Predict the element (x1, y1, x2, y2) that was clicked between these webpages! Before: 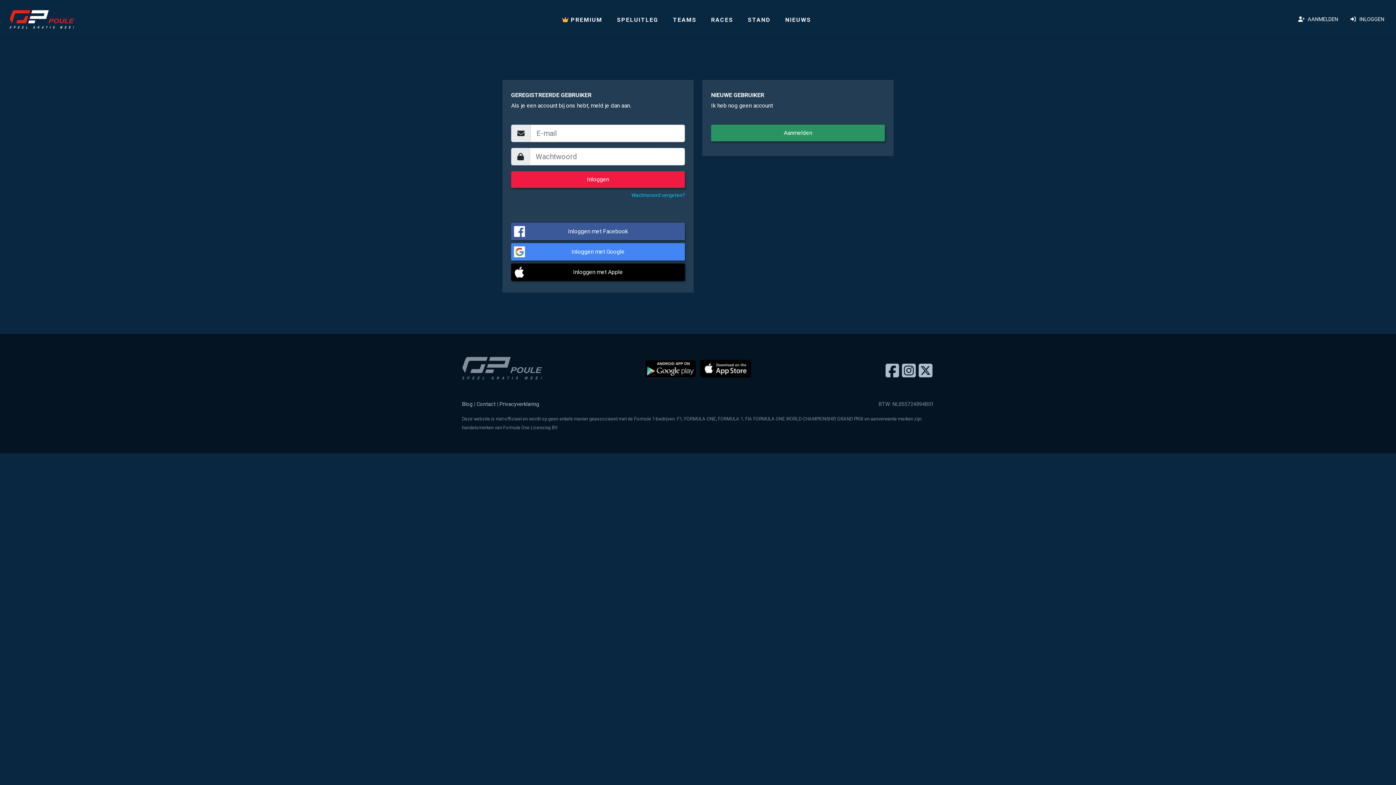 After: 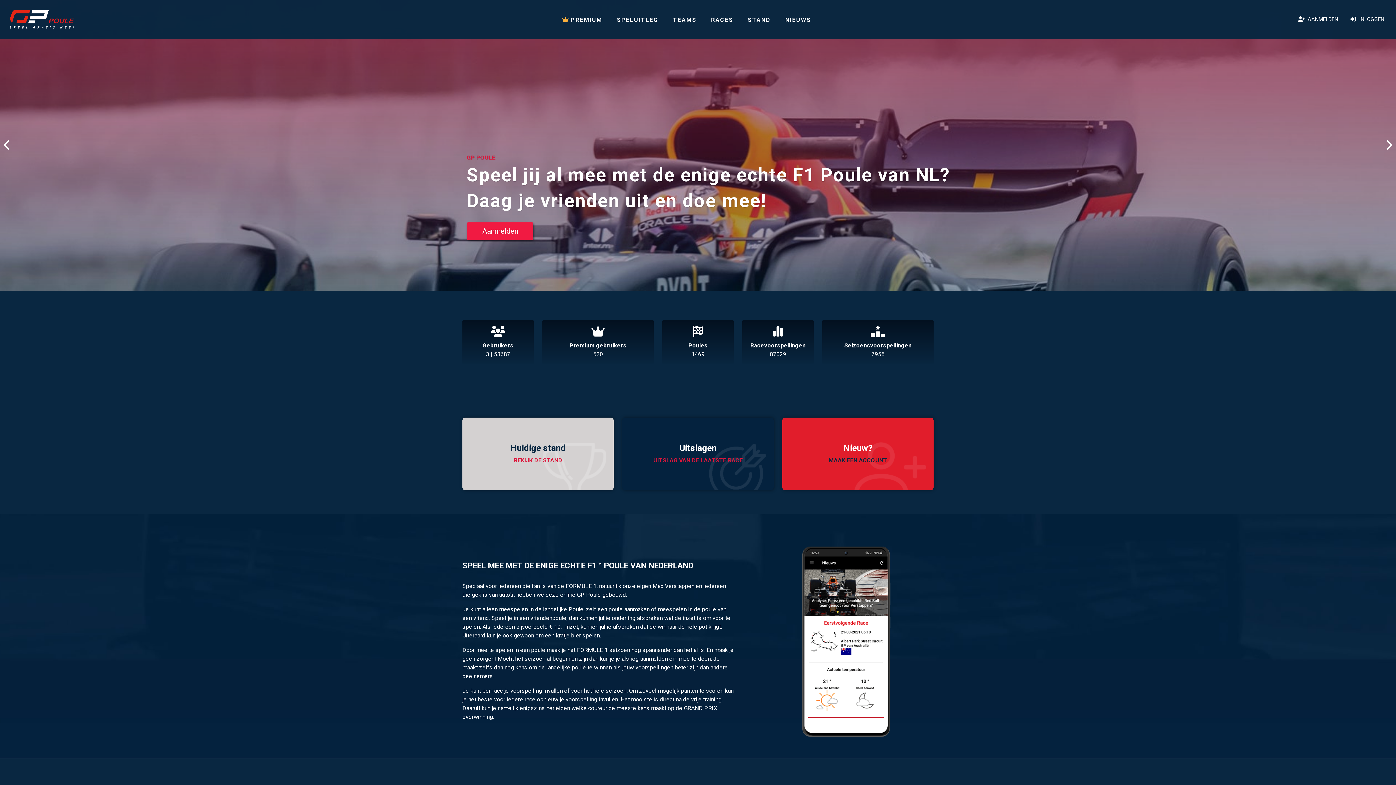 Action: bbox: (0, 0, 83, 38)